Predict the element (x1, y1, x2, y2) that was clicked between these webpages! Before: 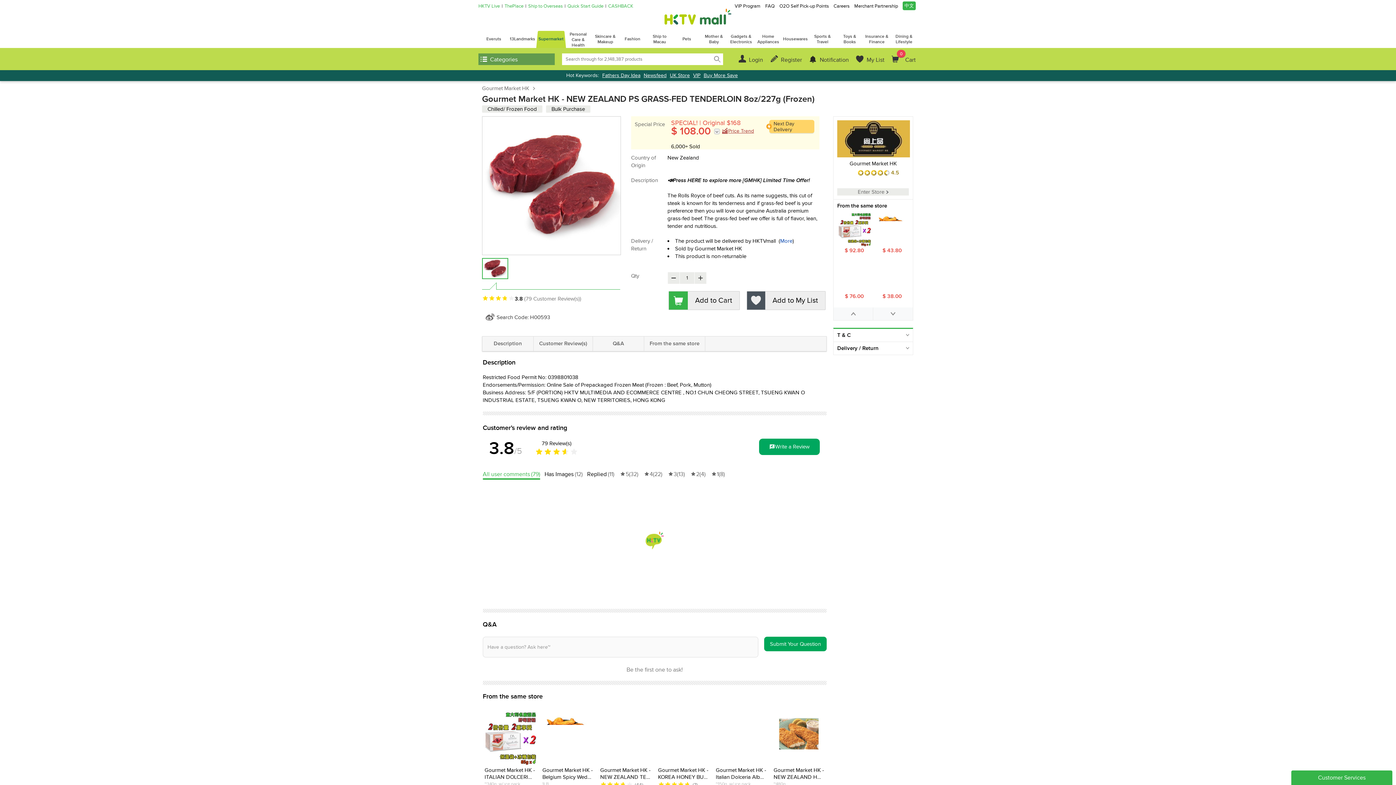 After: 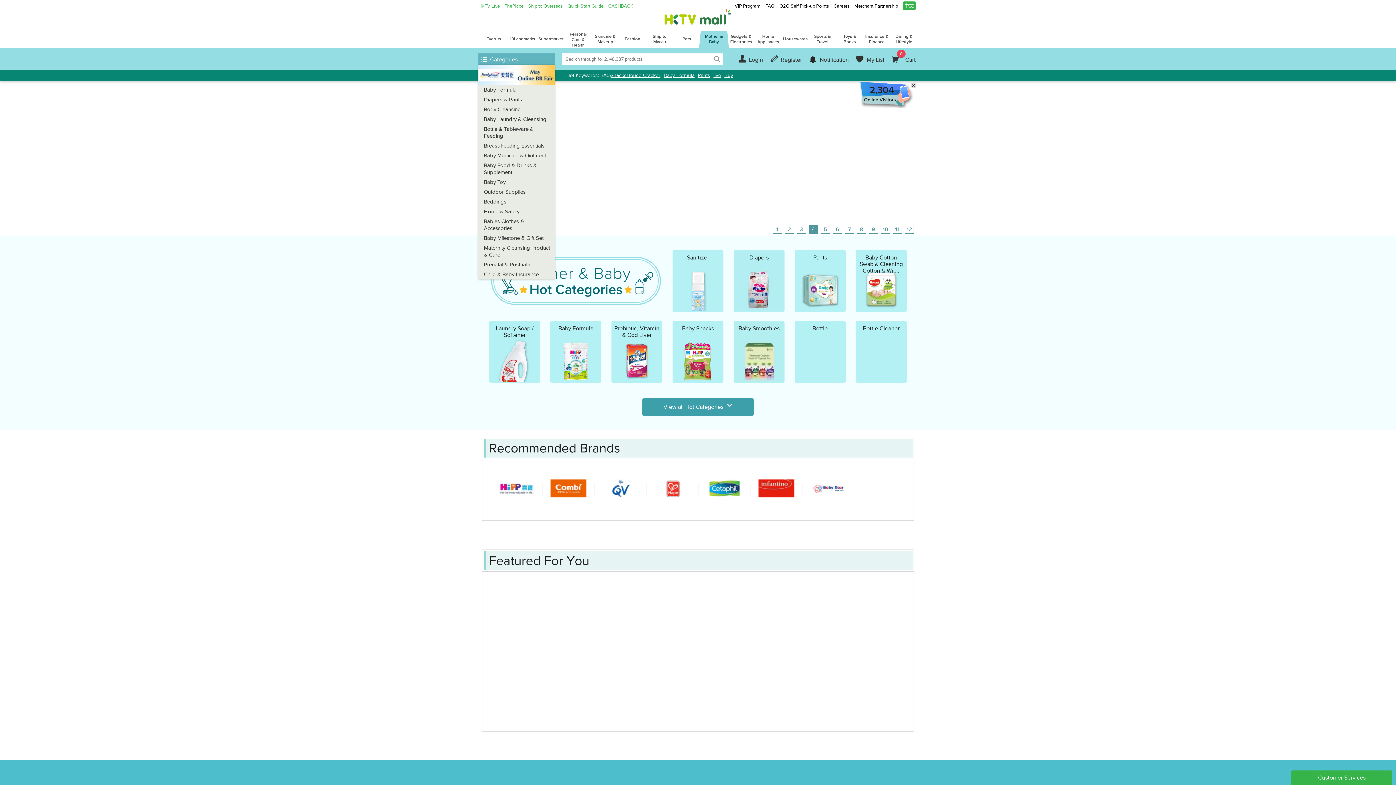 Action: label: Mother & Baby bbox: (699, 30, 729, 47)